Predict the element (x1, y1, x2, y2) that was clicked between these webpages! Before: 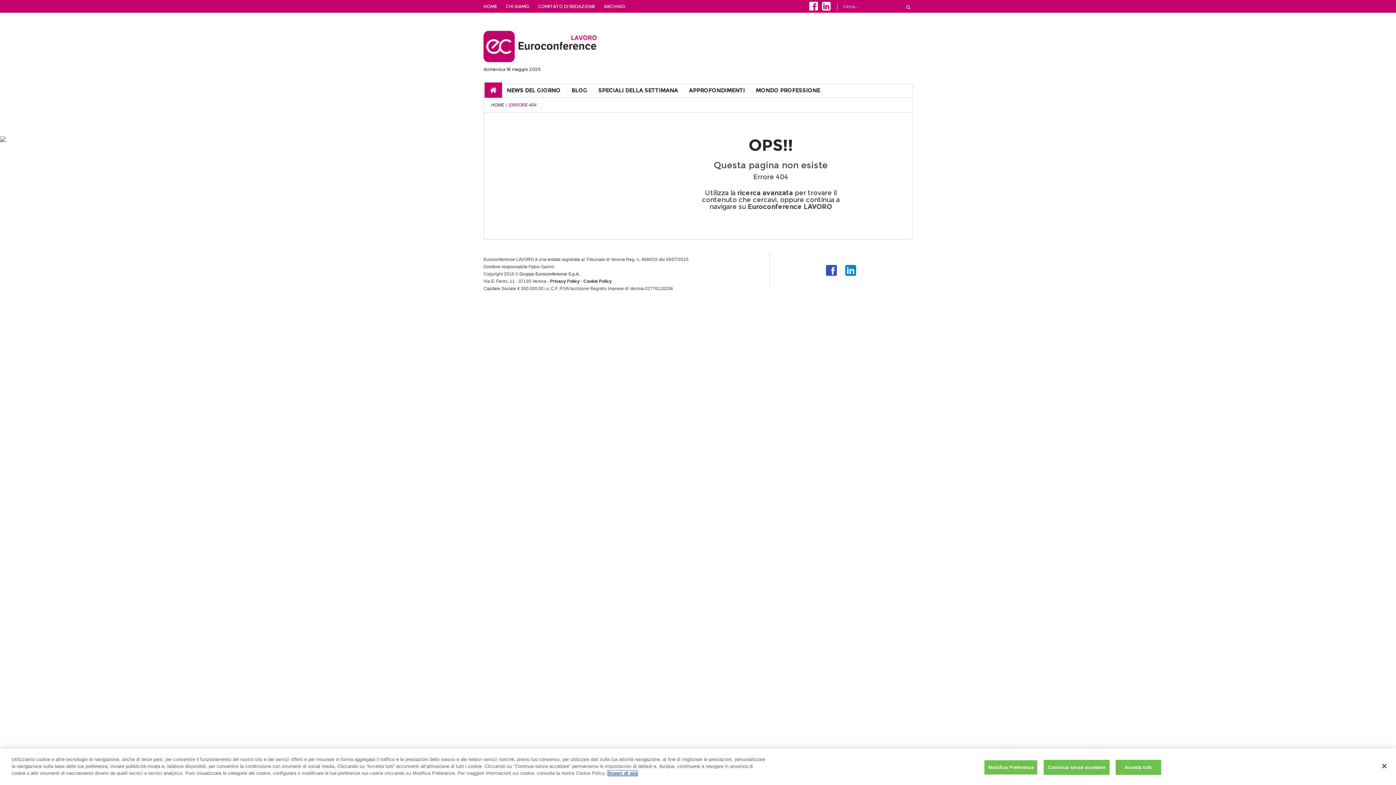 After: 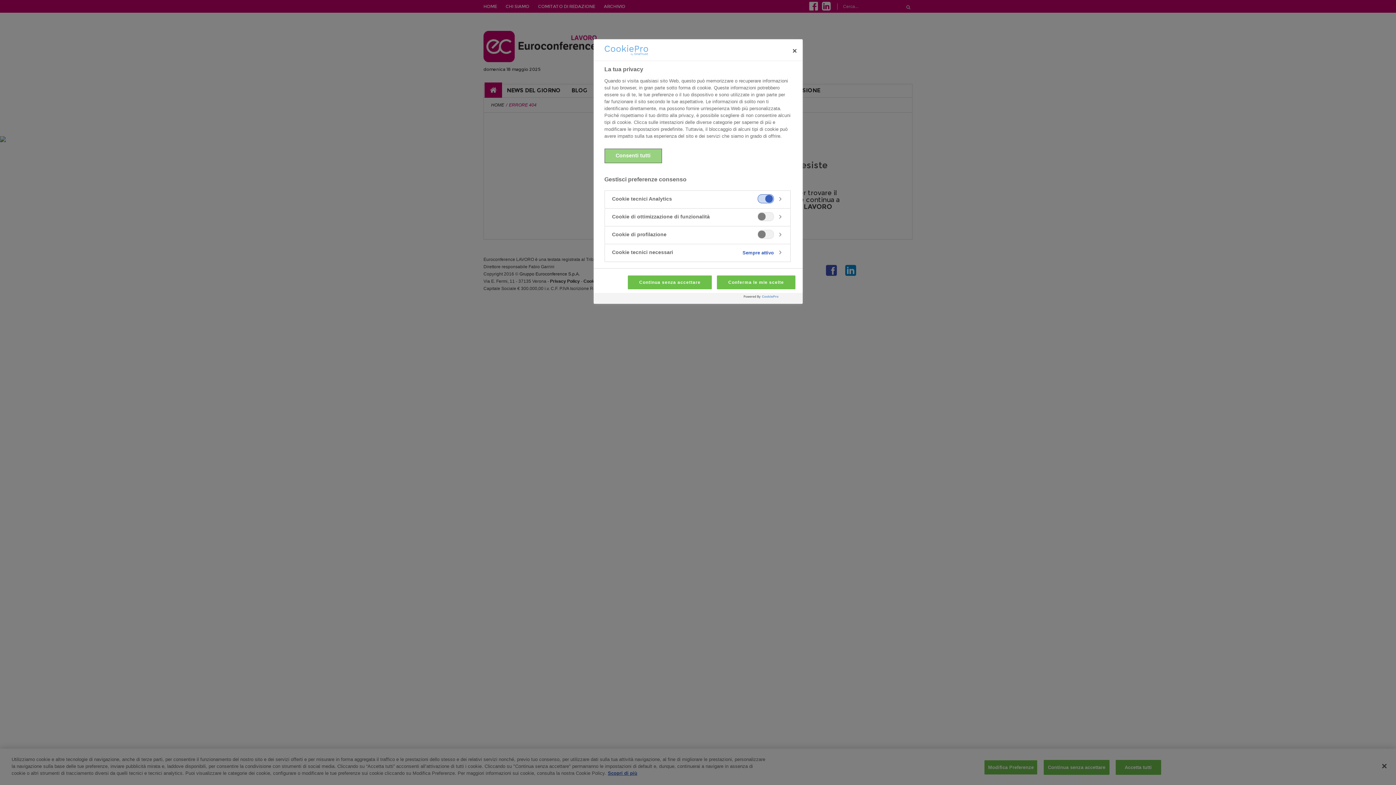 Action: label: Modifica Preferenze bbox: (984, 760, 1037, 775)